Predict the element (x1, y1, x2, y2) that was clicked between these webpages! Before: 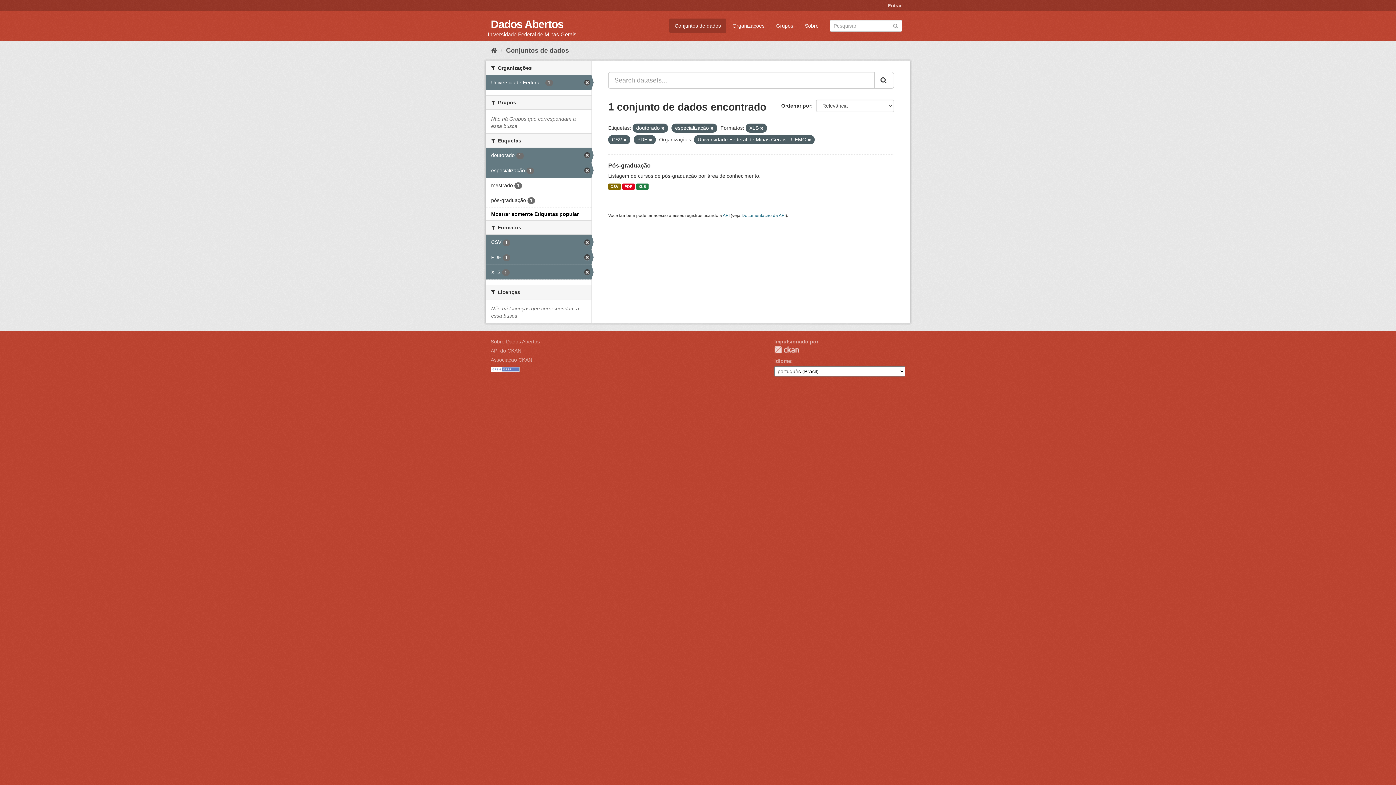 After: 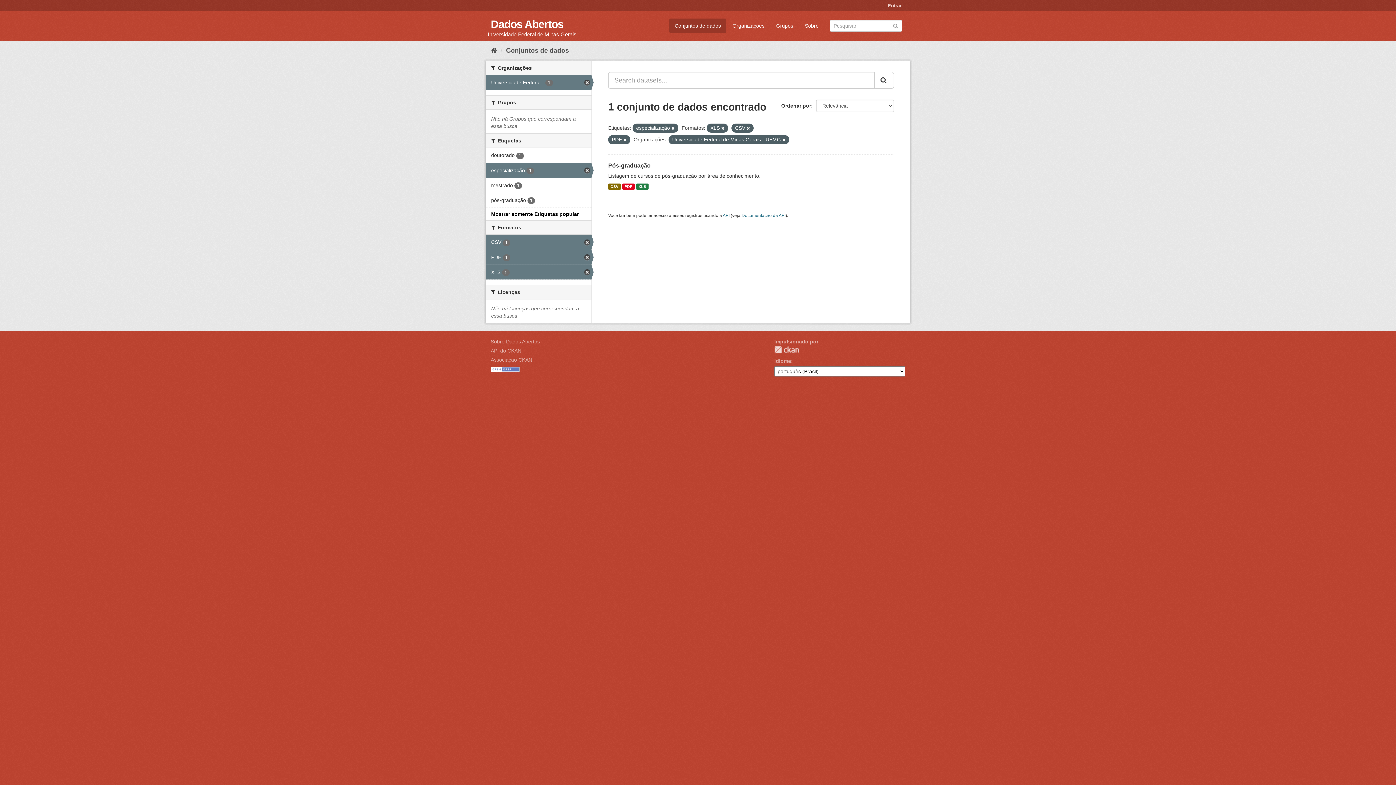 Action: bbox: (661, 126, 664, 130)